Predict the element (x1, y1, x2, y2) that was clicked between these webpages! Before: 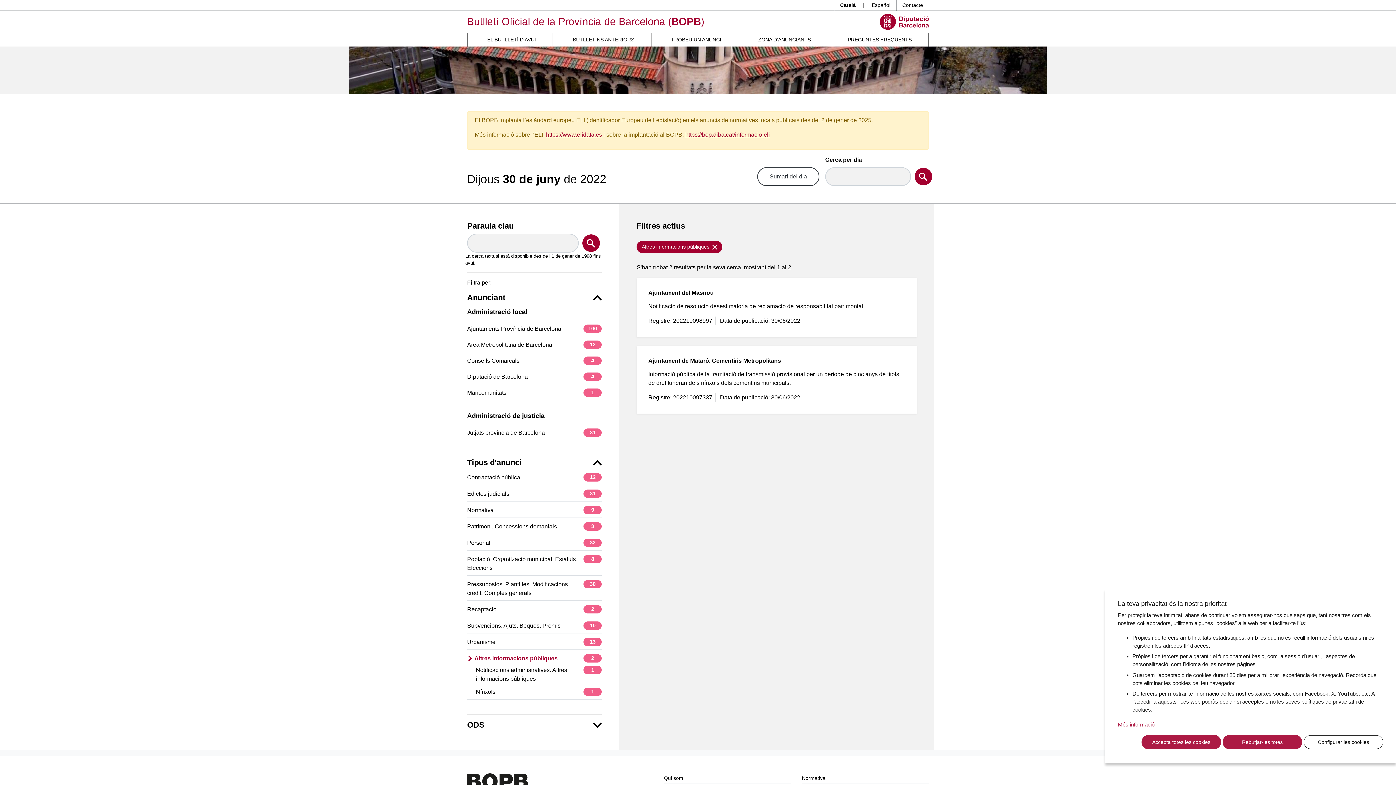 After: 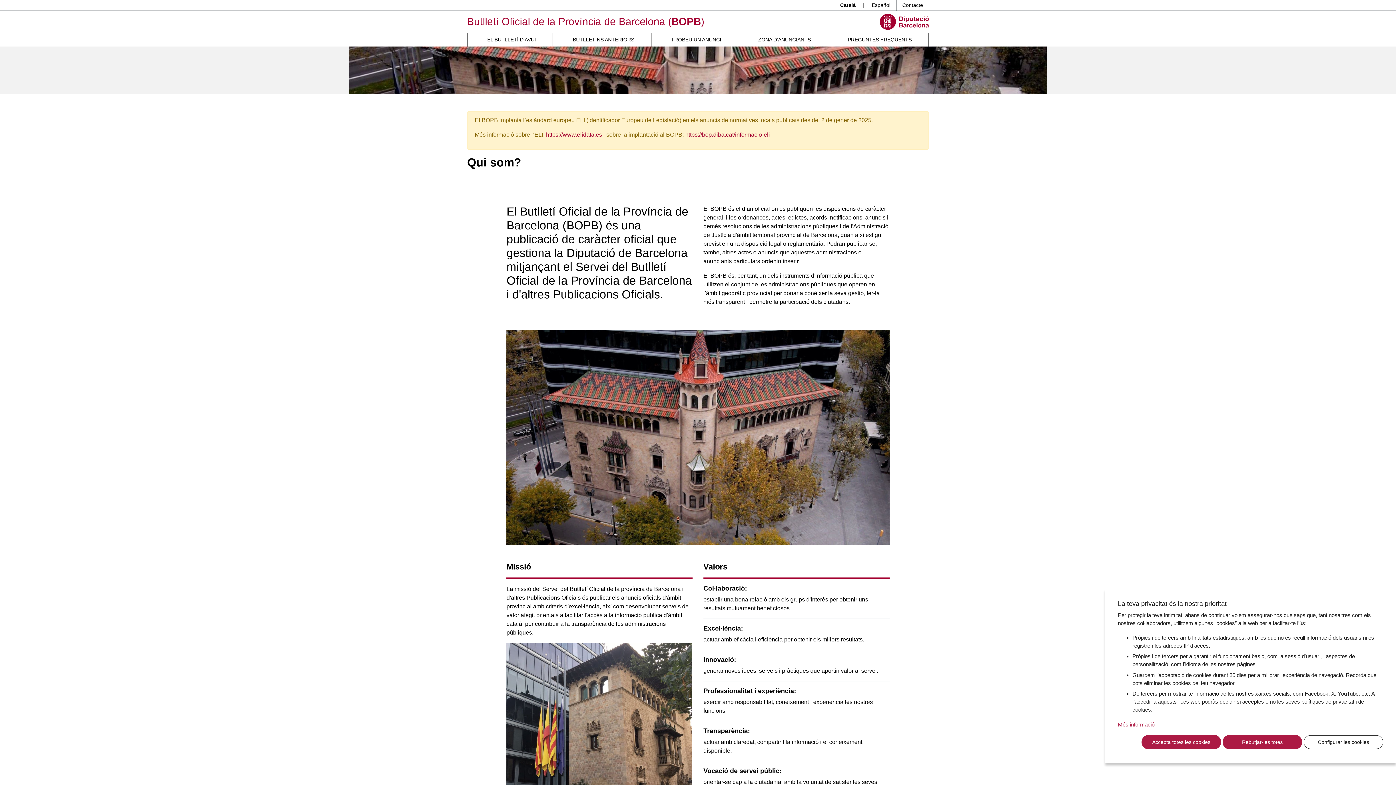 Action: bbox: (664, 776, 683, 781) label: Qui som